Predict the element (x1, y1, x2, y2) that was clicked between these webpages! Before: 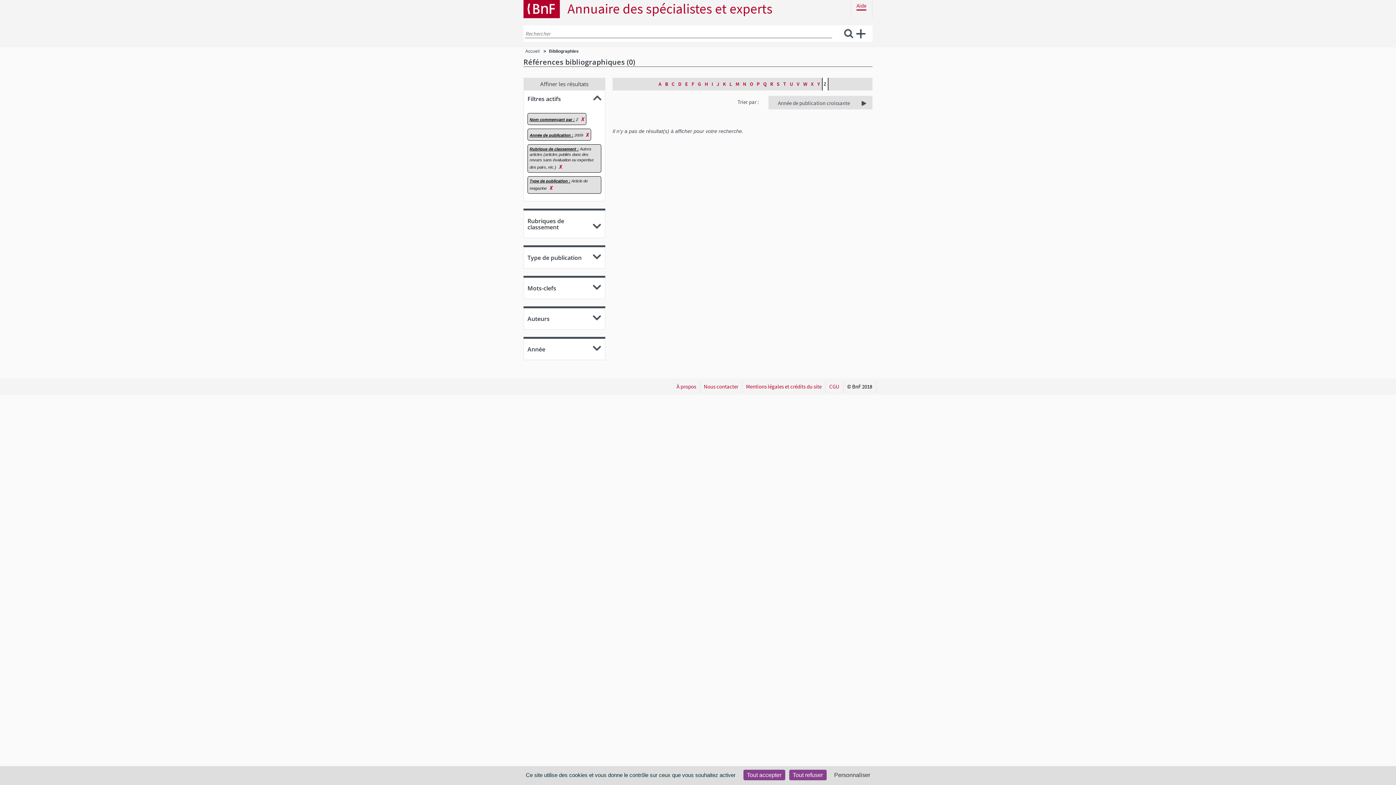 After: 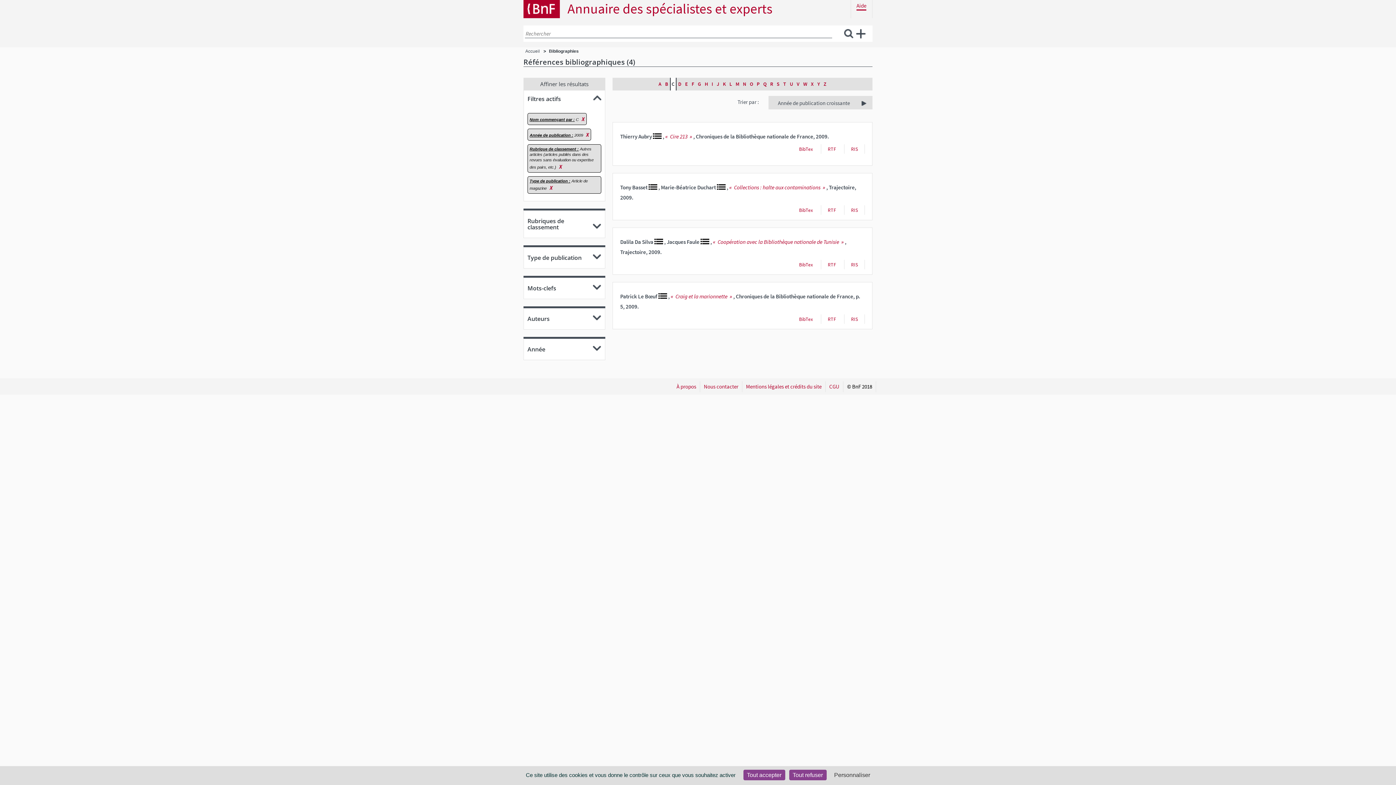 Action: label: C bbox: (670, 77, 676, 90)